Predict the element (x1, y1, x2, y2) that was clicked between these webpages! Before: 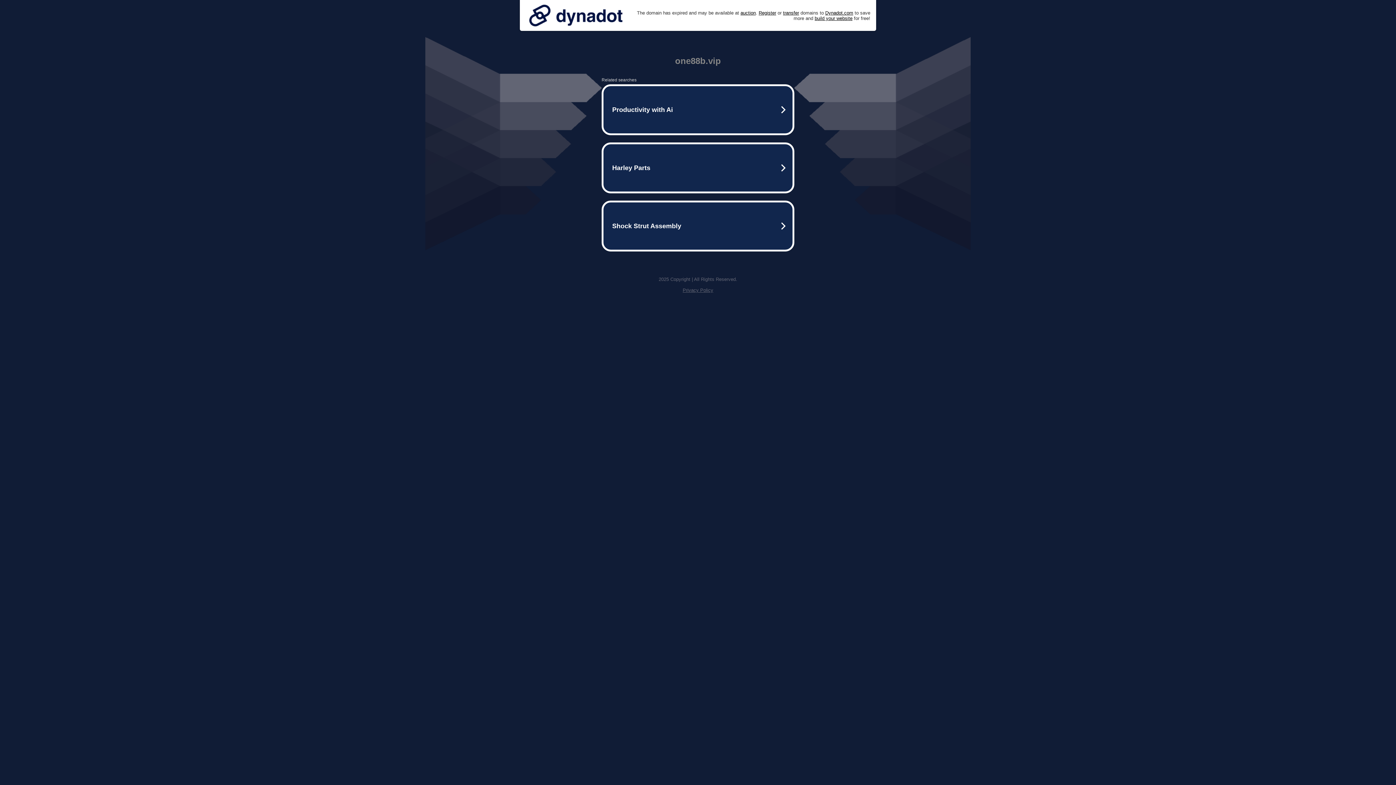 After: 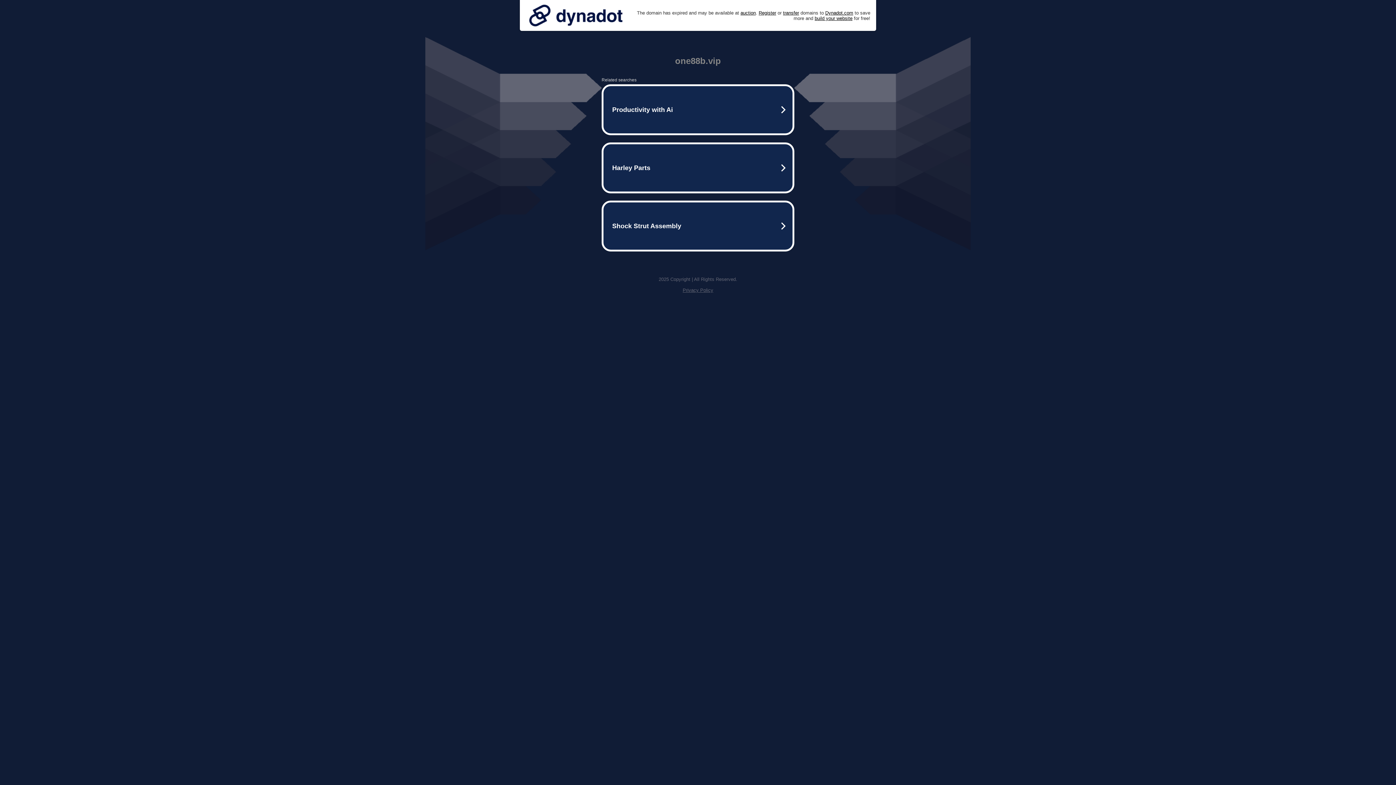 Action: label: Privacy Policy bbox: (682, 287, 713, 293)